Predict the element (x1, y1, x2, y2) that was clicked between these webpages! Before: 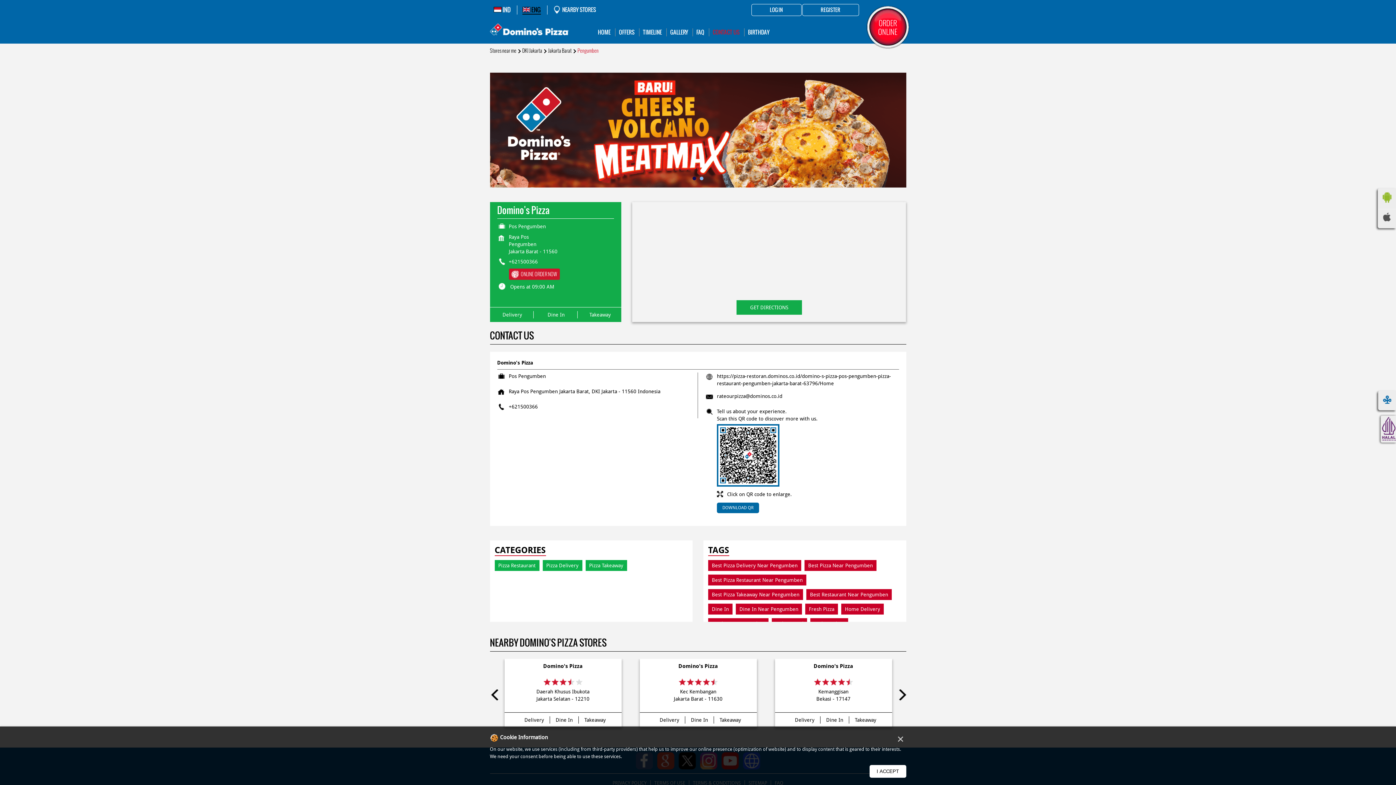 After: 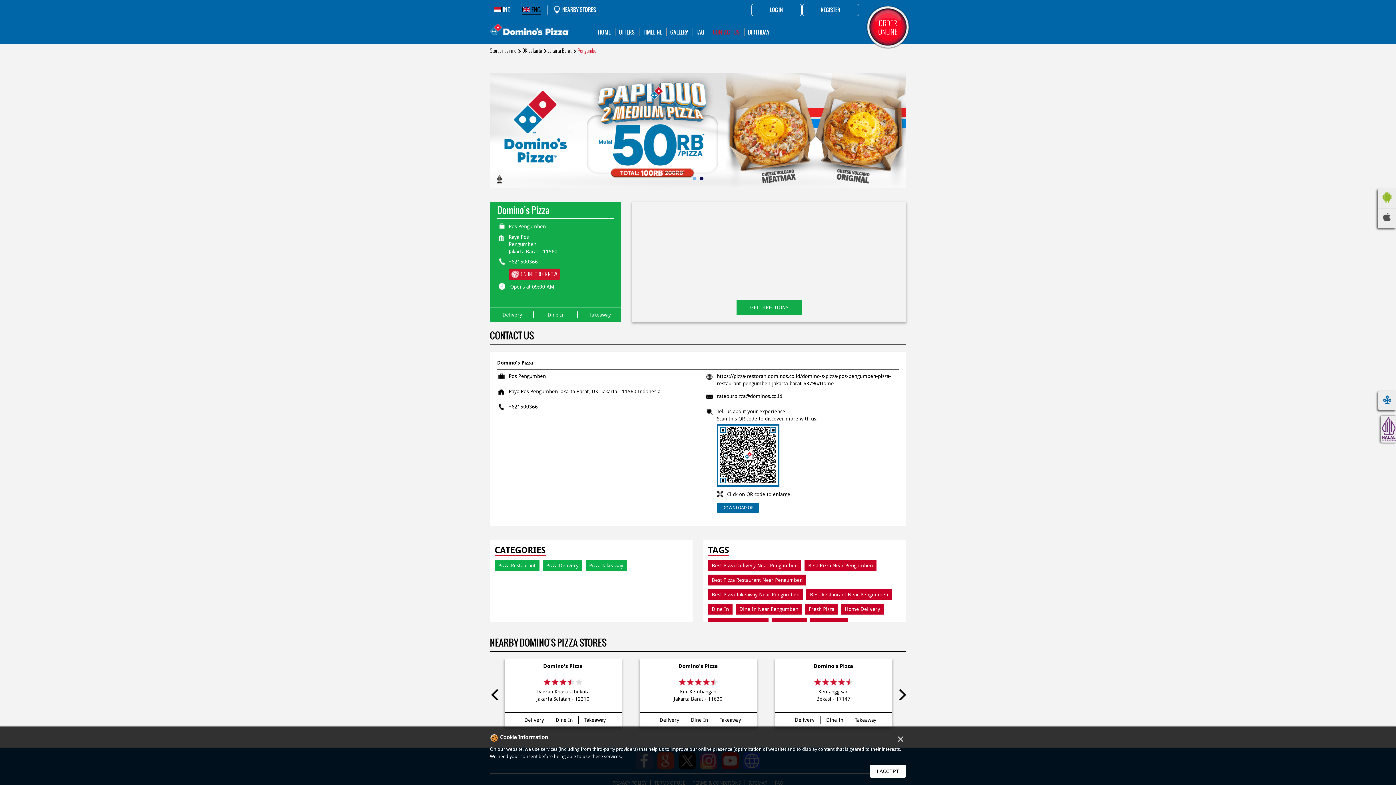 Action: bbox: (712, 28, 739, 35) label: CONTACT US